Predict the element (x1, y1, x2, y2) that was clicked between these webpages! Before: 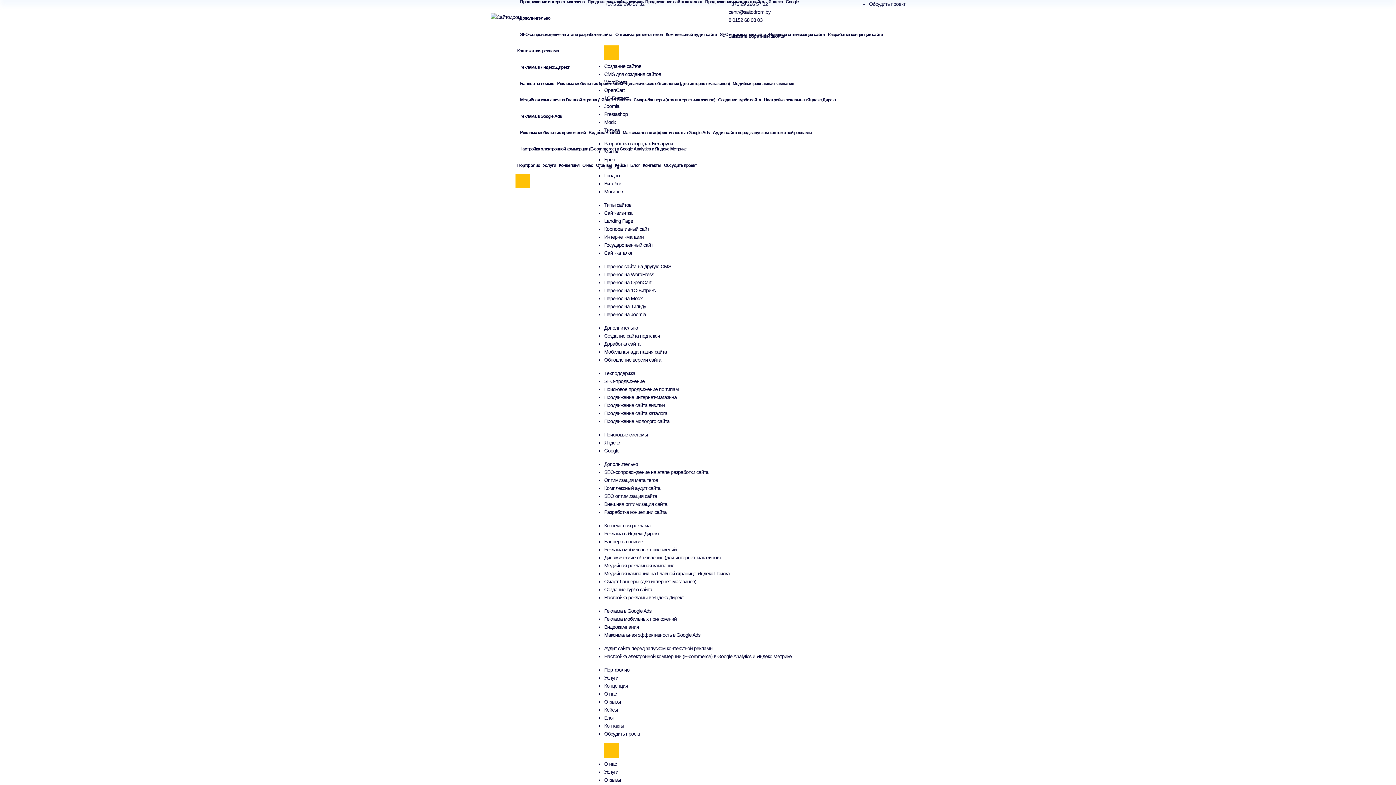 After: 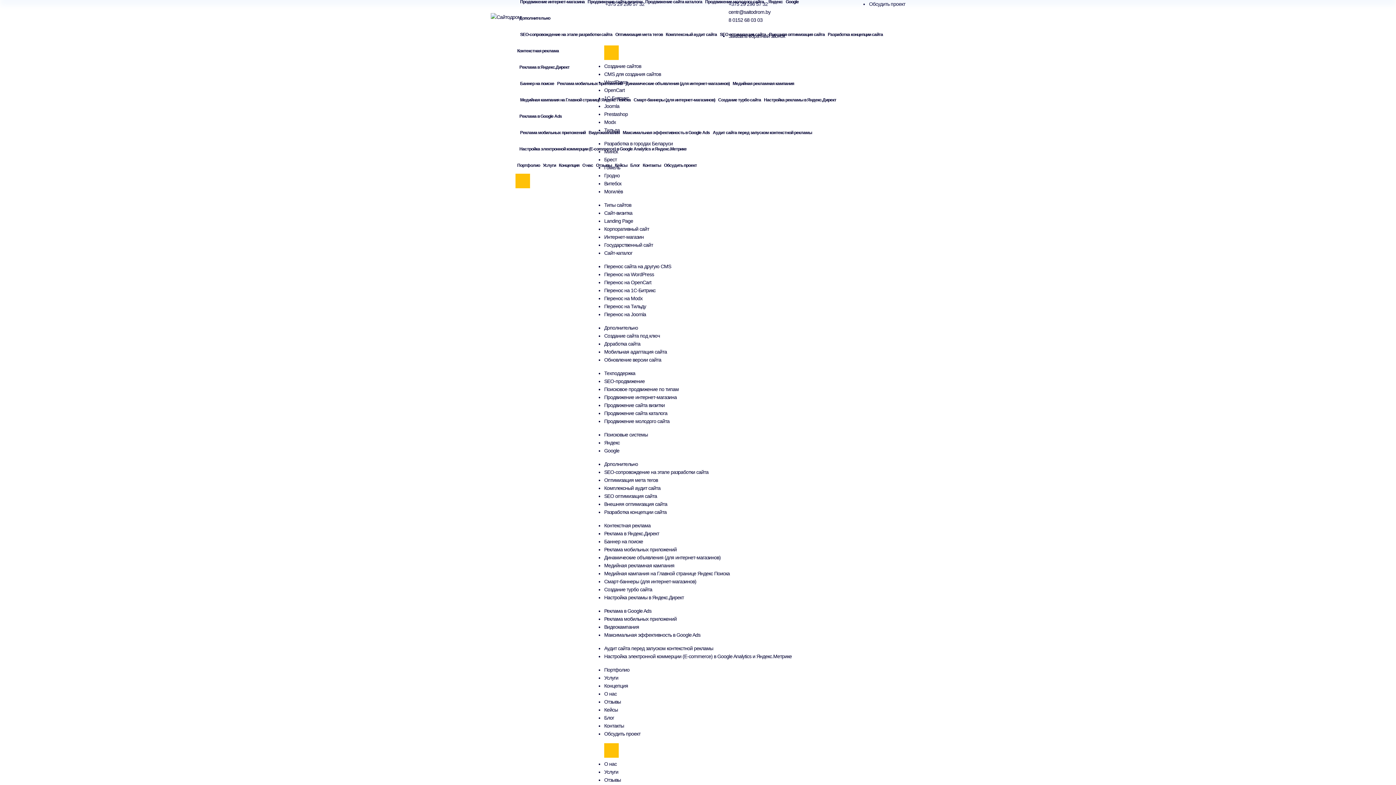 Action: label: SEO-сопровождение на этапе разработки сайта bbox: (519, 31, 613, 36)